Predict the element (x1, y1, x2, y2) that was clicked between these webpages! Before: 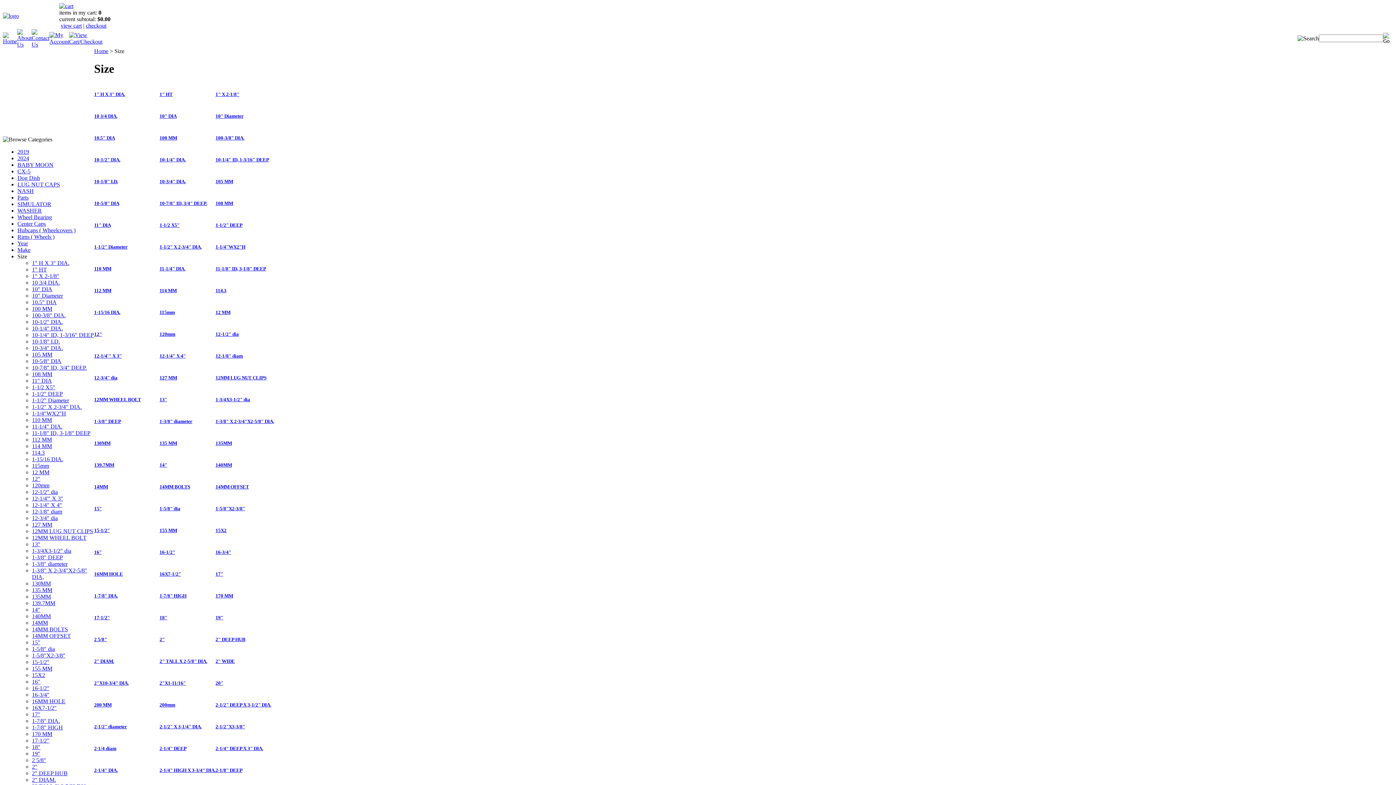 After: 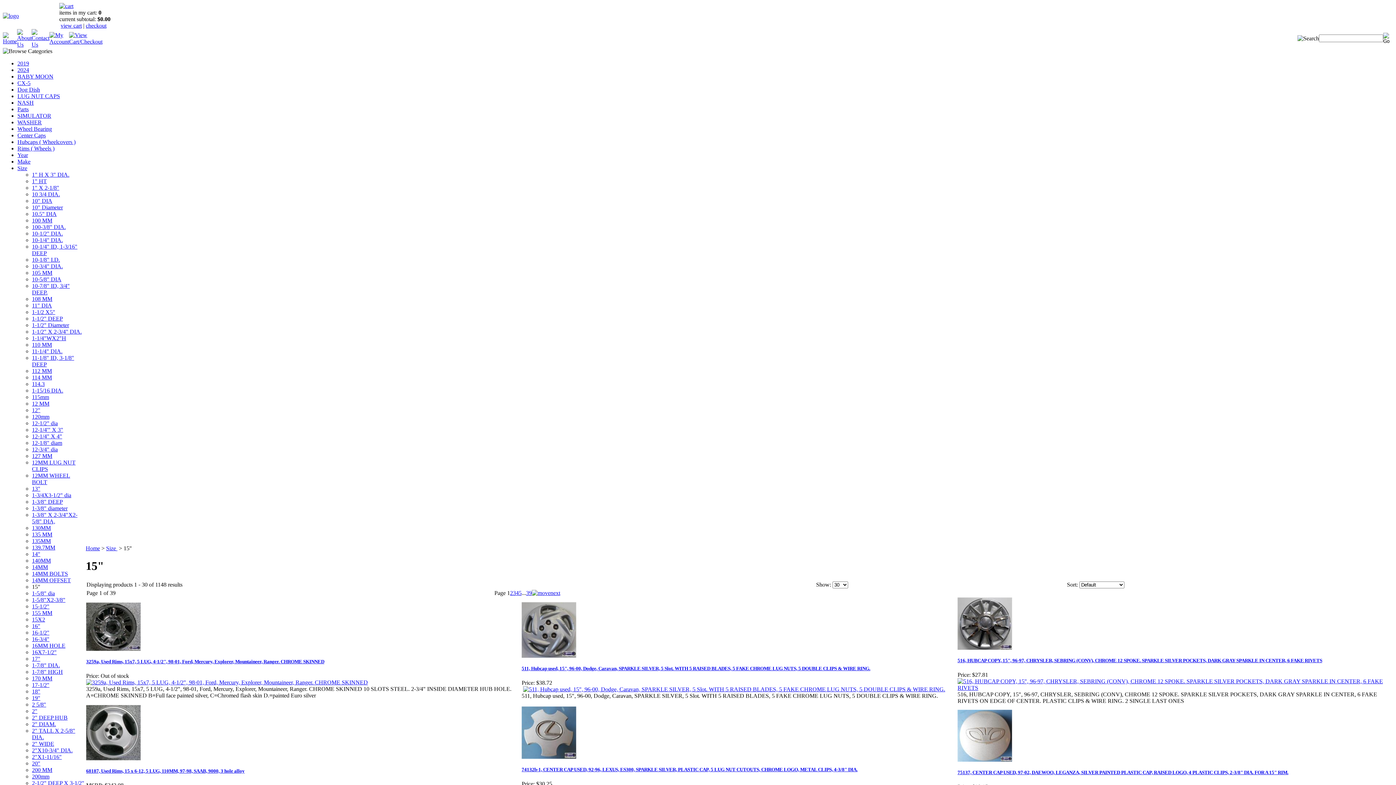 Action: bbox: (32, 639, 40, 645) label: 15"